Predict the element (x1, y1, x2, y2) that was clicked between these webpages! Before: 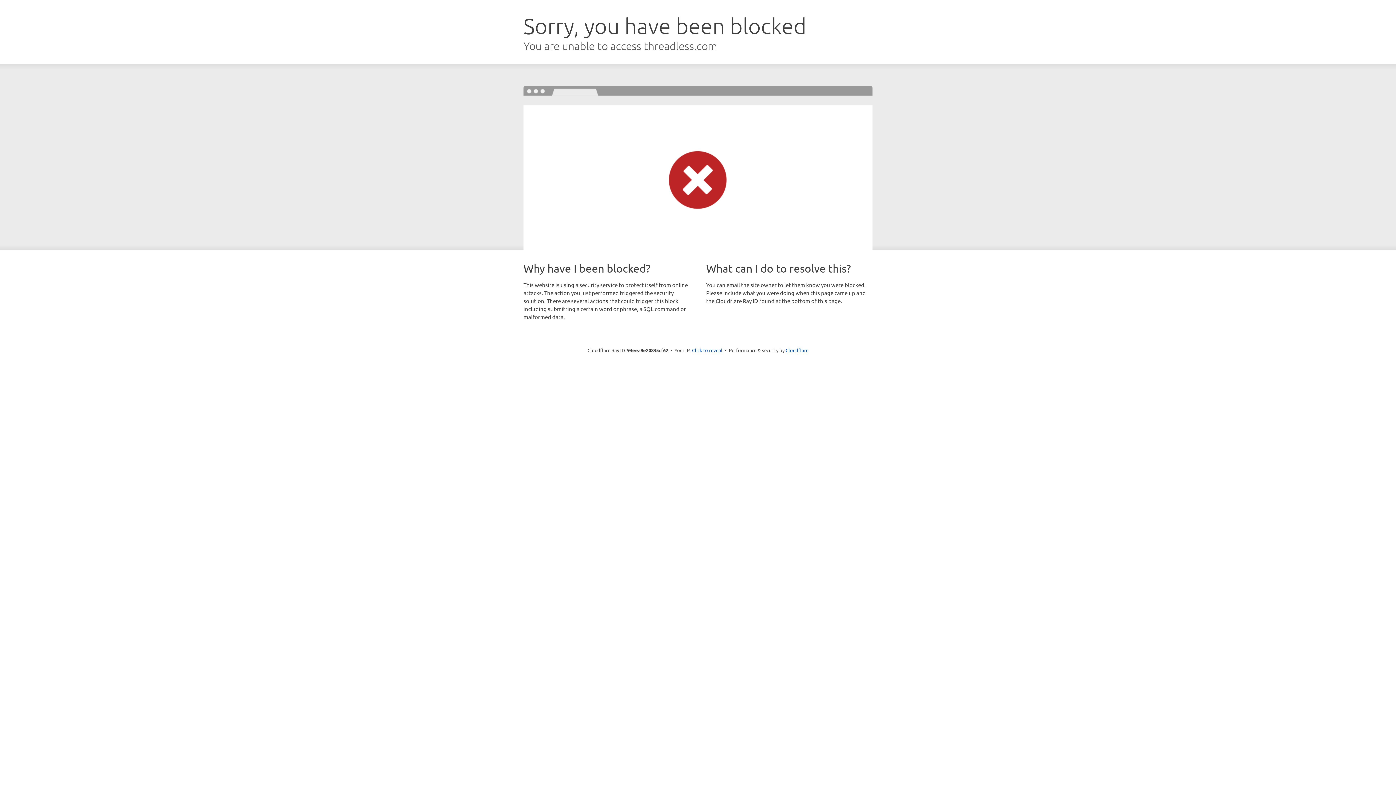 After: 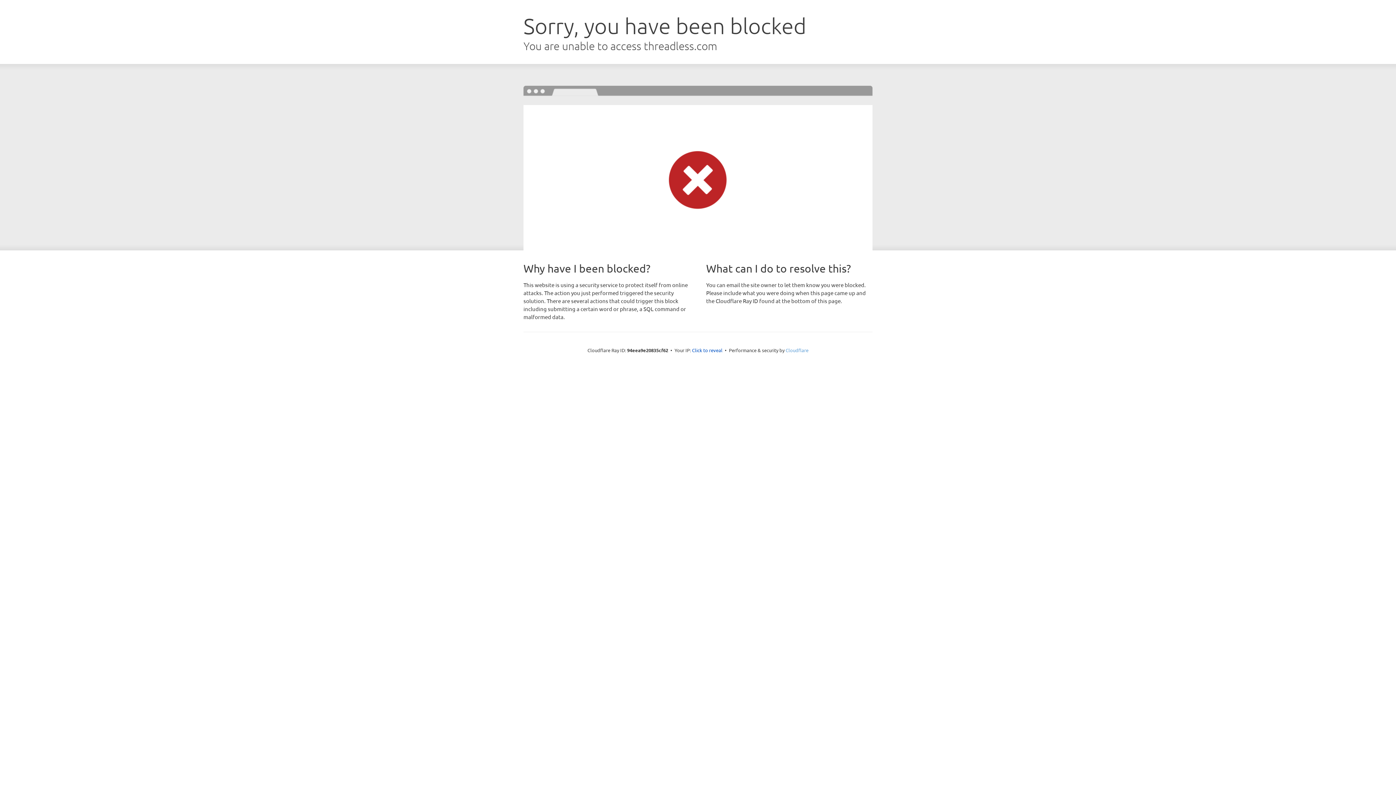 Action: label: Cloudflare bbox: (785, 347, 808, 353)